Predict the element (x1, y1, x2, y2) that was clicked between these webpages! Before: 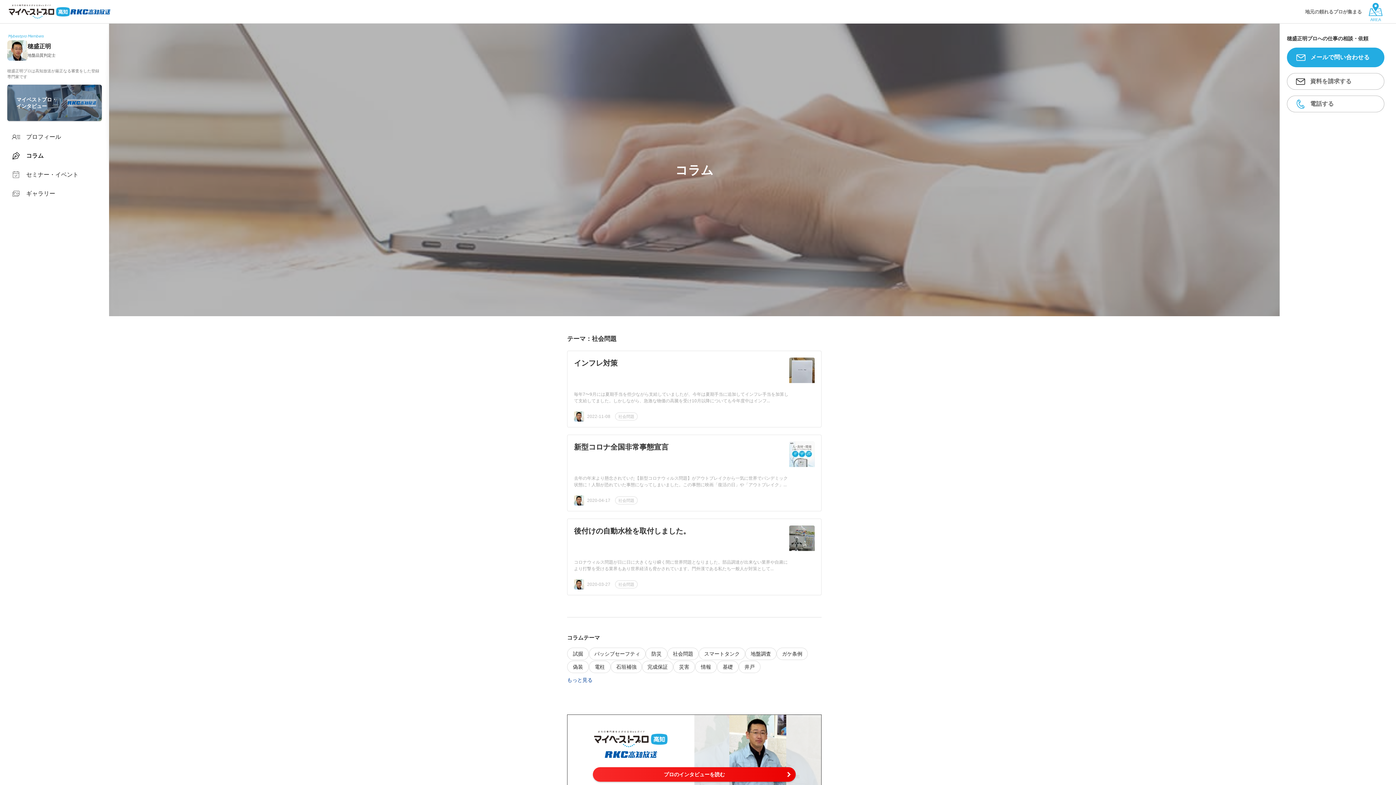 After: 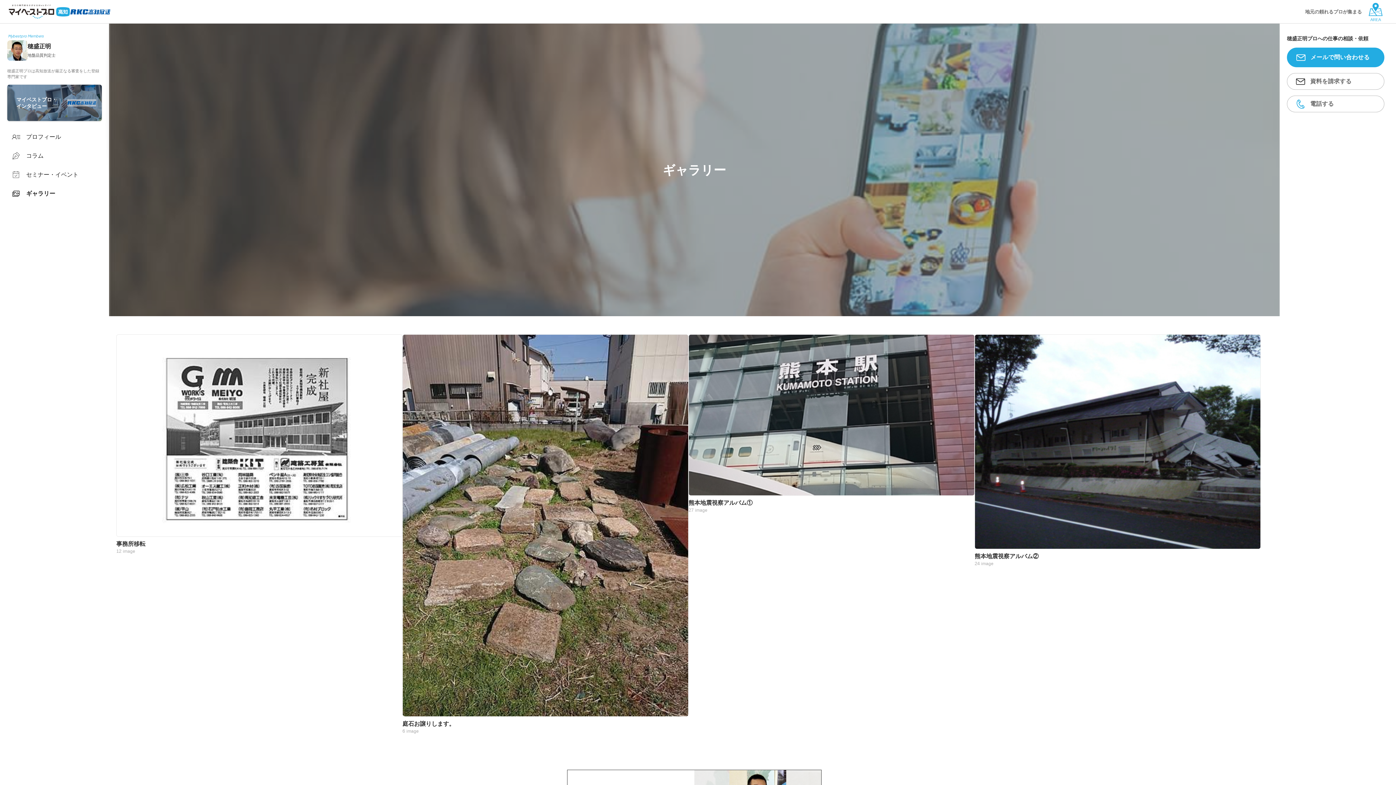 Action: label: ギャラリー bbox: (7, 185, 101, 202)